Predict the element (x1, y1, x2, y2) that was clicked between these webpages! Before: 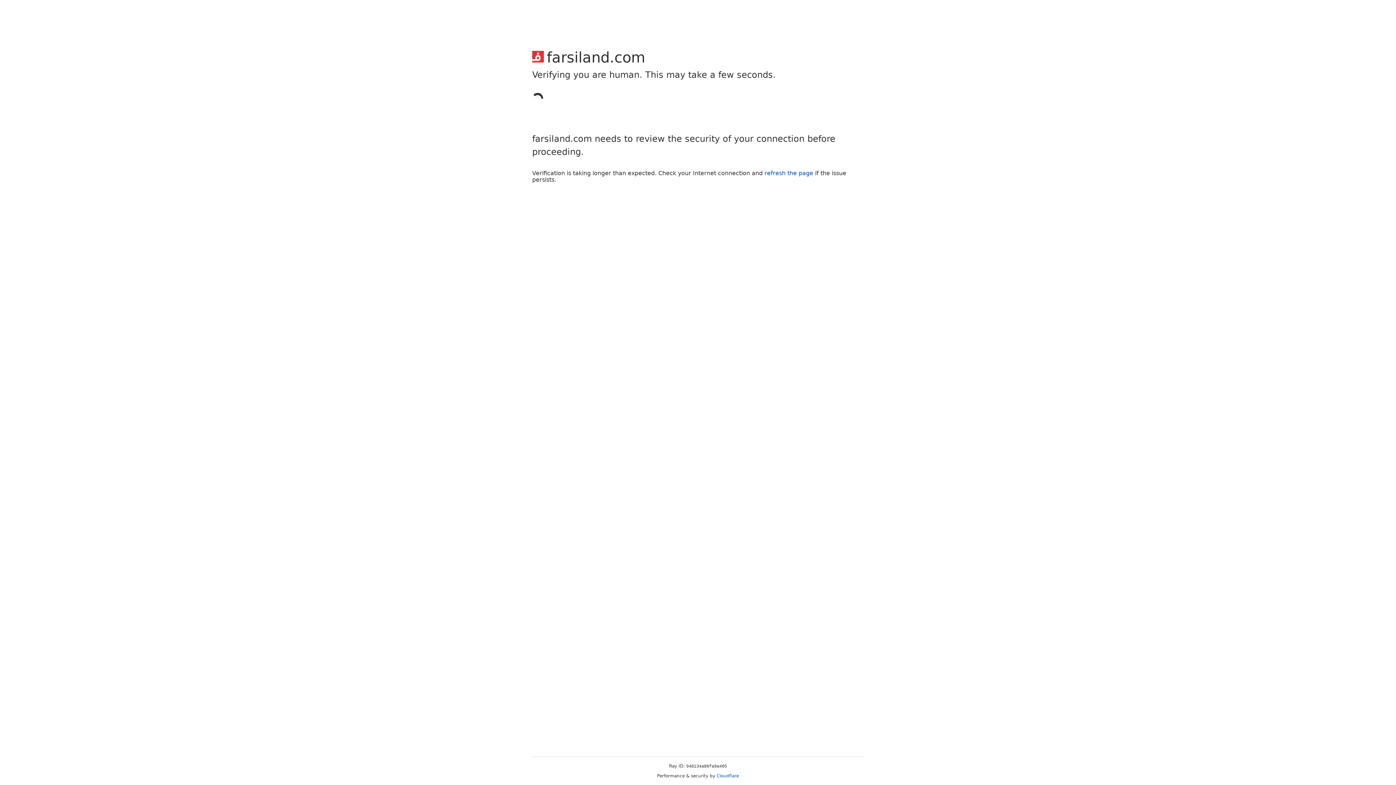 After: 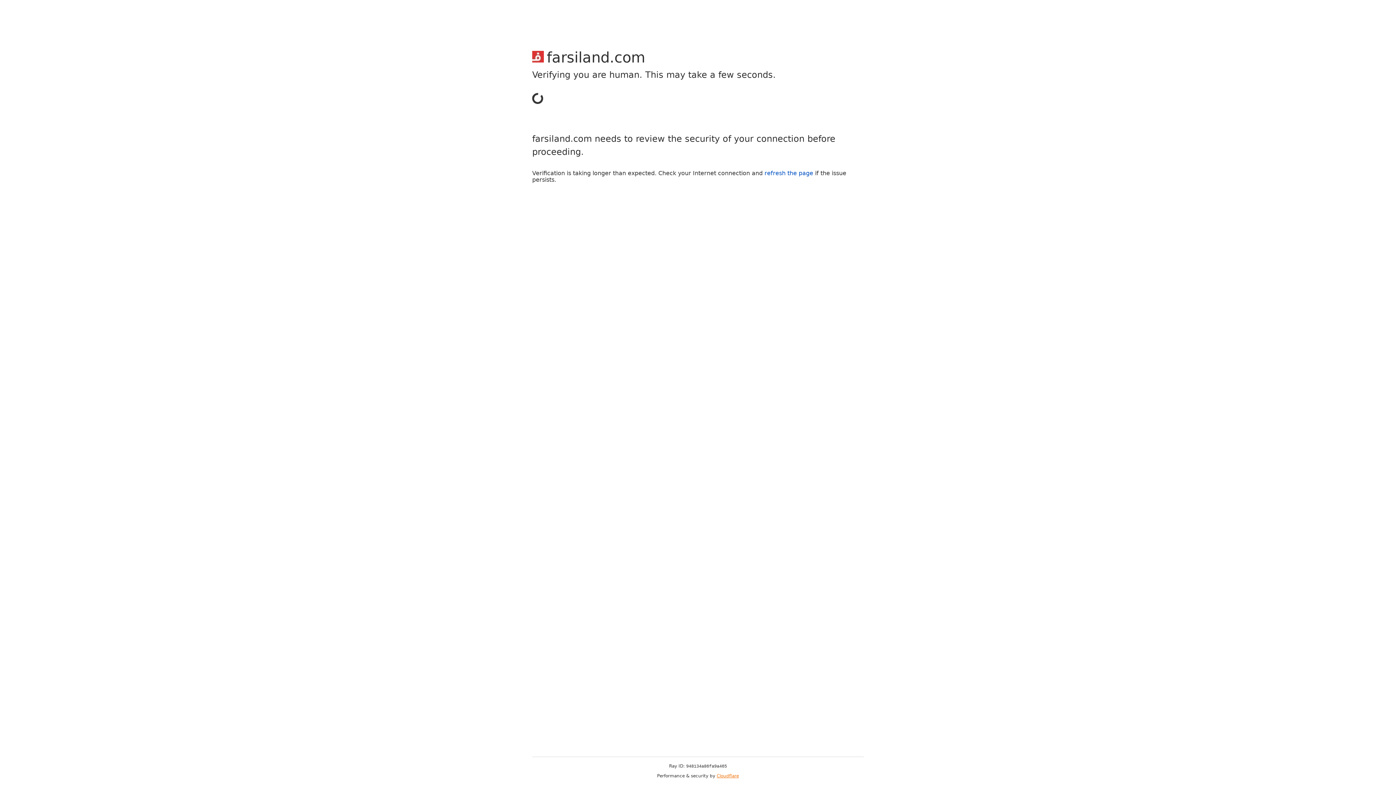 Action: label: Cloudflare bbox: (716, 773, 739, 778)